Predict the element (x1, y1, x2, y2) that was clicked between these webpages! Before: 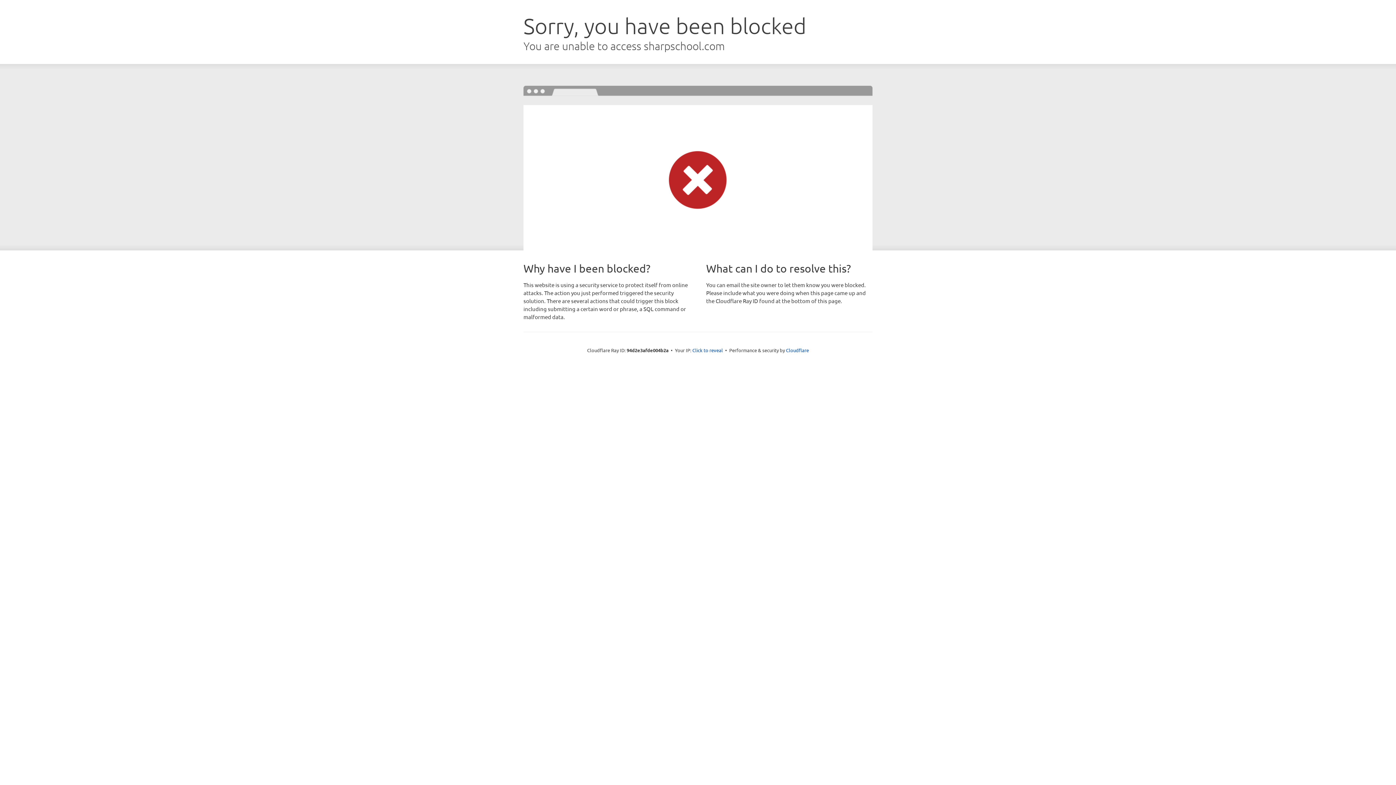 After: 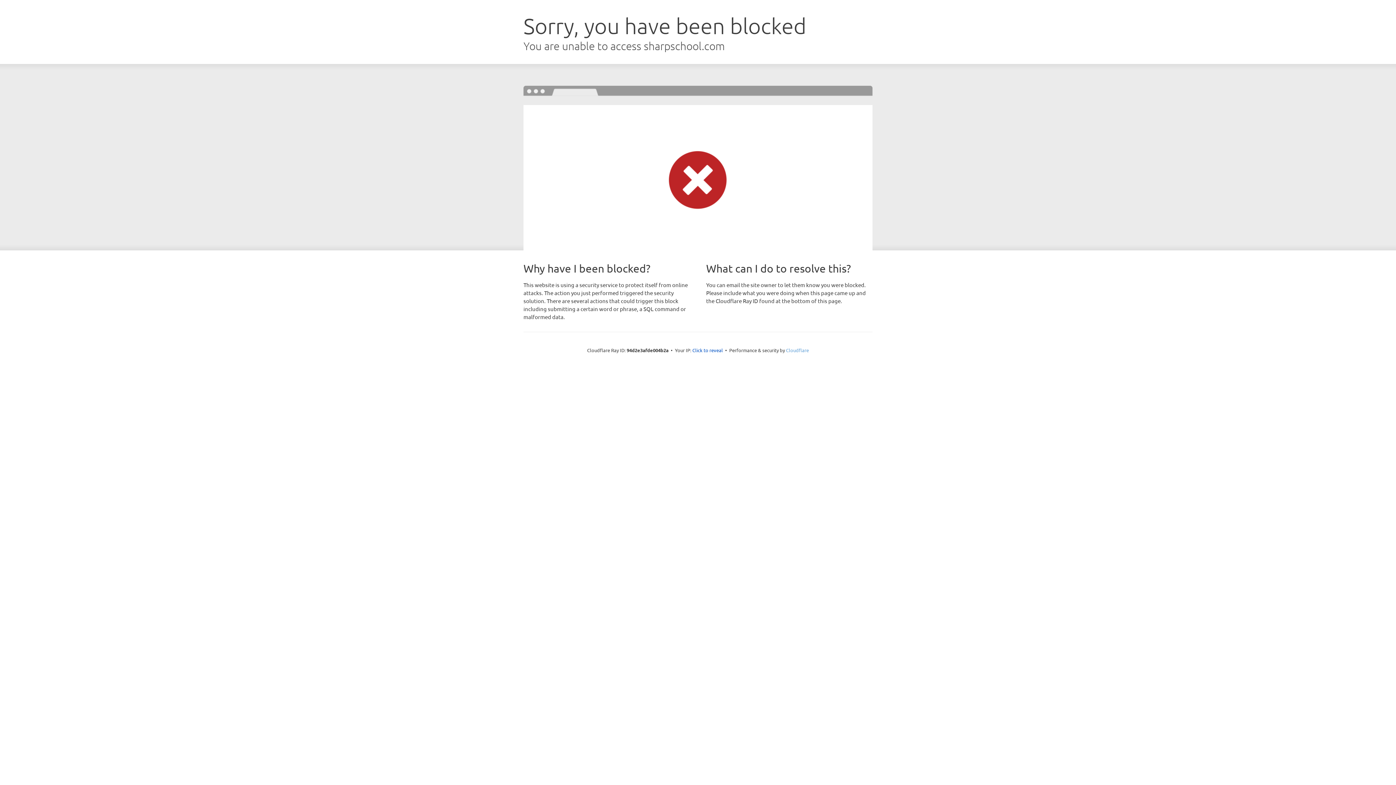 Action: label: Cloudflare bbox: (786, 347, 809, 353)